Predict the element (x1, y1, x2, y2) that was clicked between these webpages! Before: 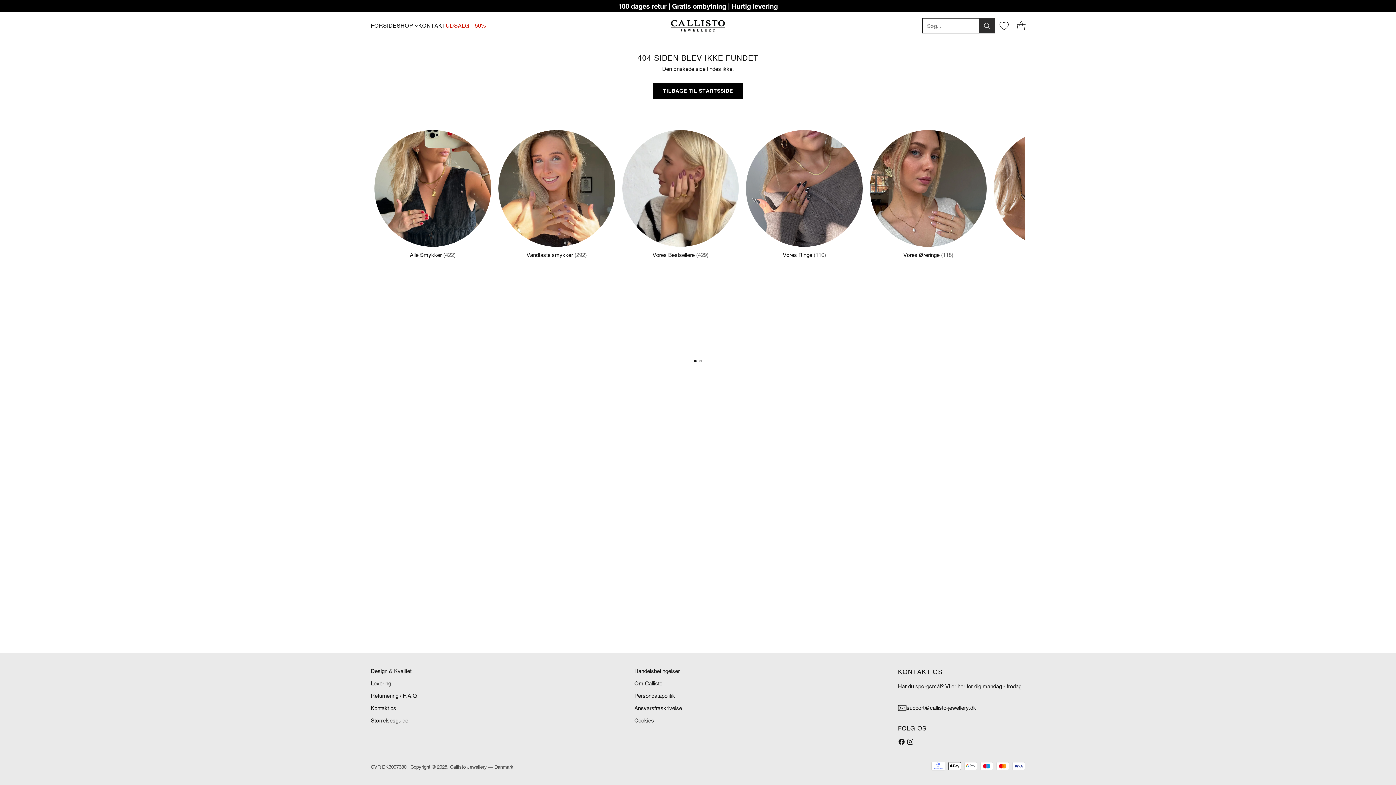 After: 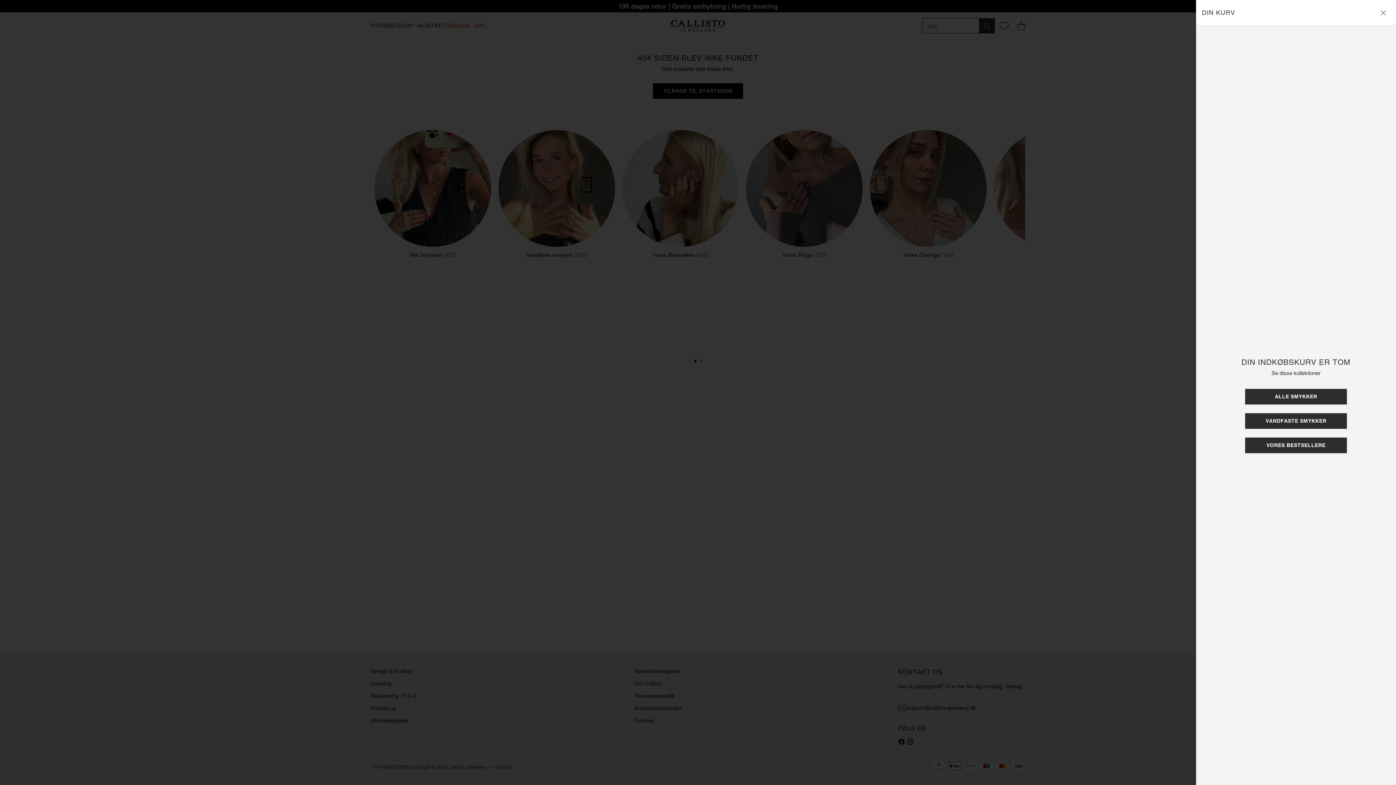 Action: label: Åben Kurv bbox: (1014, 18, 1028, 32)